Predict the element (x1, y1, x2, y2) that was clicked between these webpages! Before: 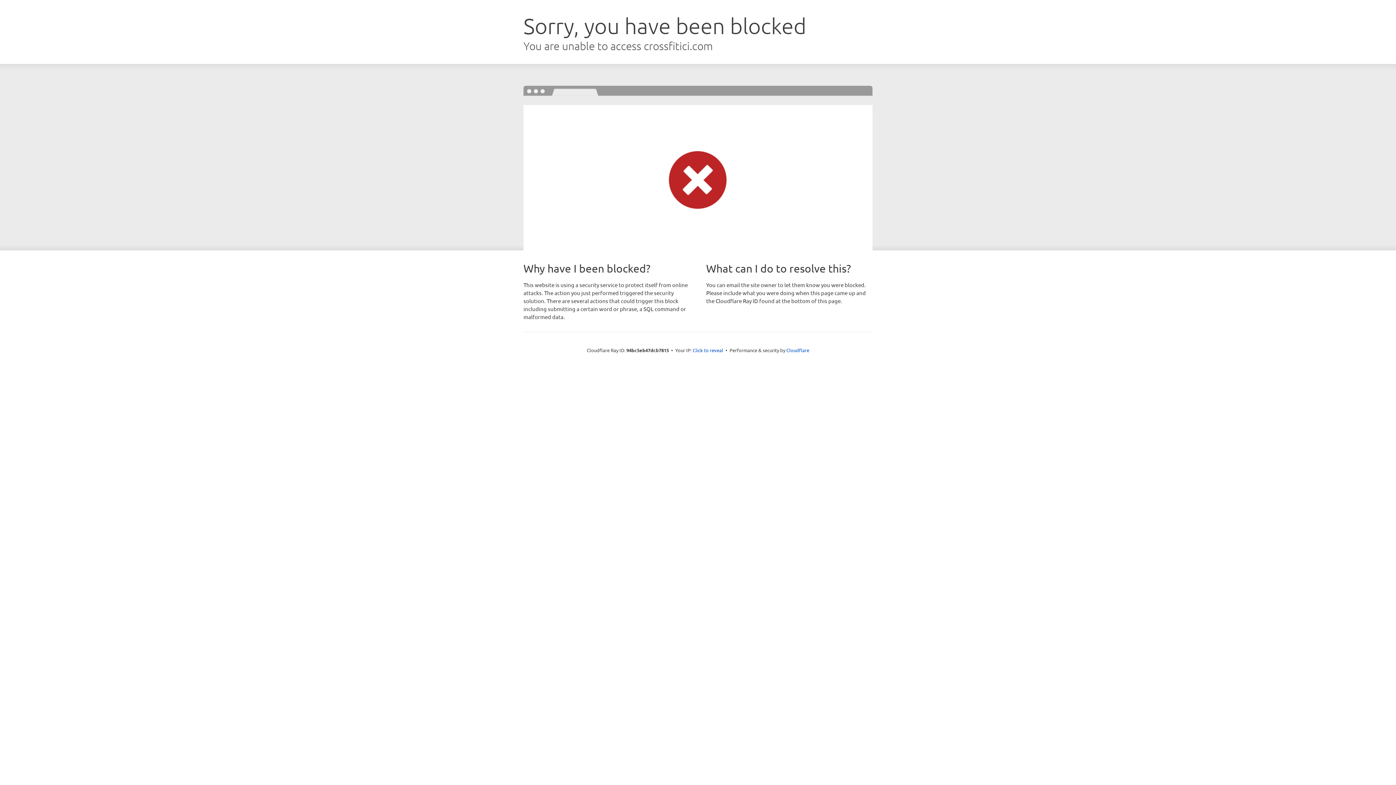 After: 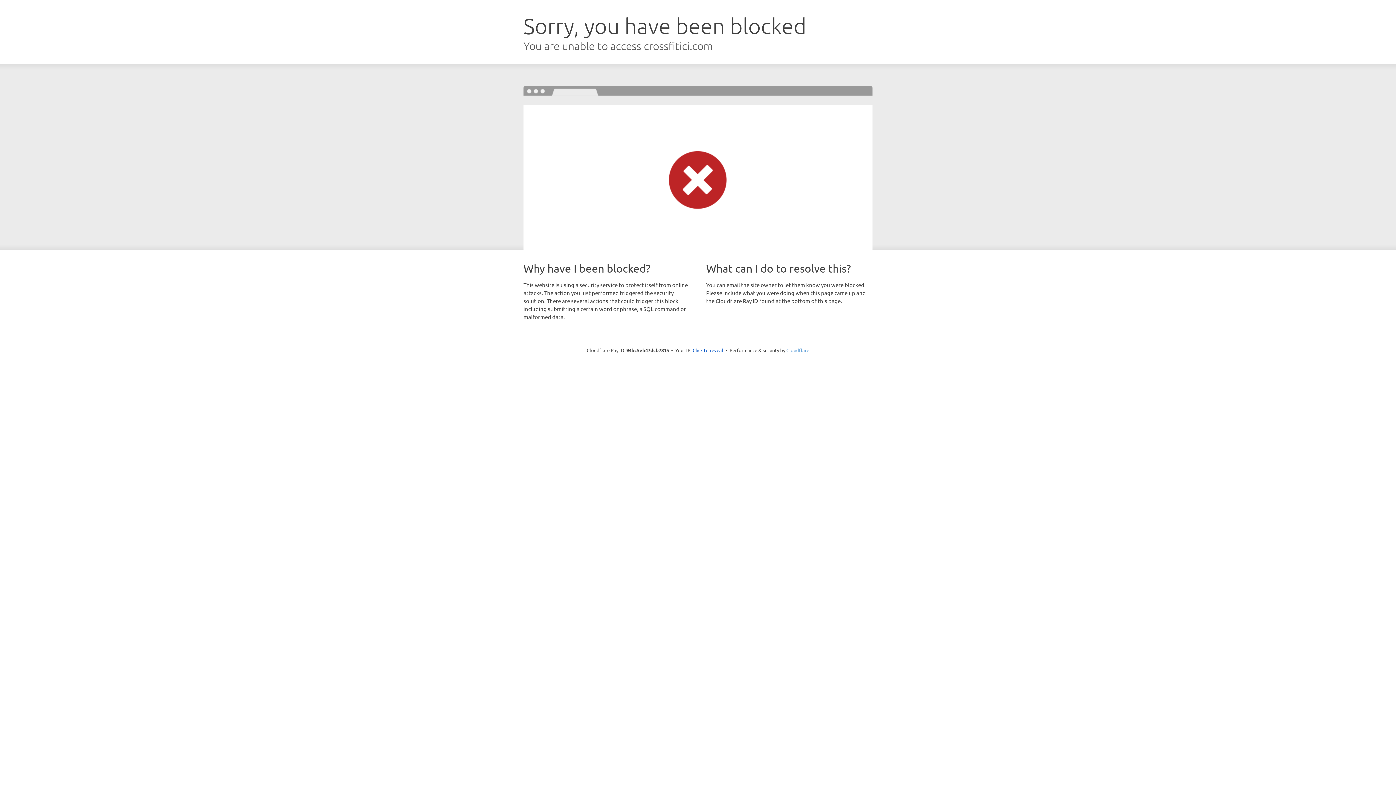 Action: label: Cloudflare bbox: (786, 347, 809, 353)